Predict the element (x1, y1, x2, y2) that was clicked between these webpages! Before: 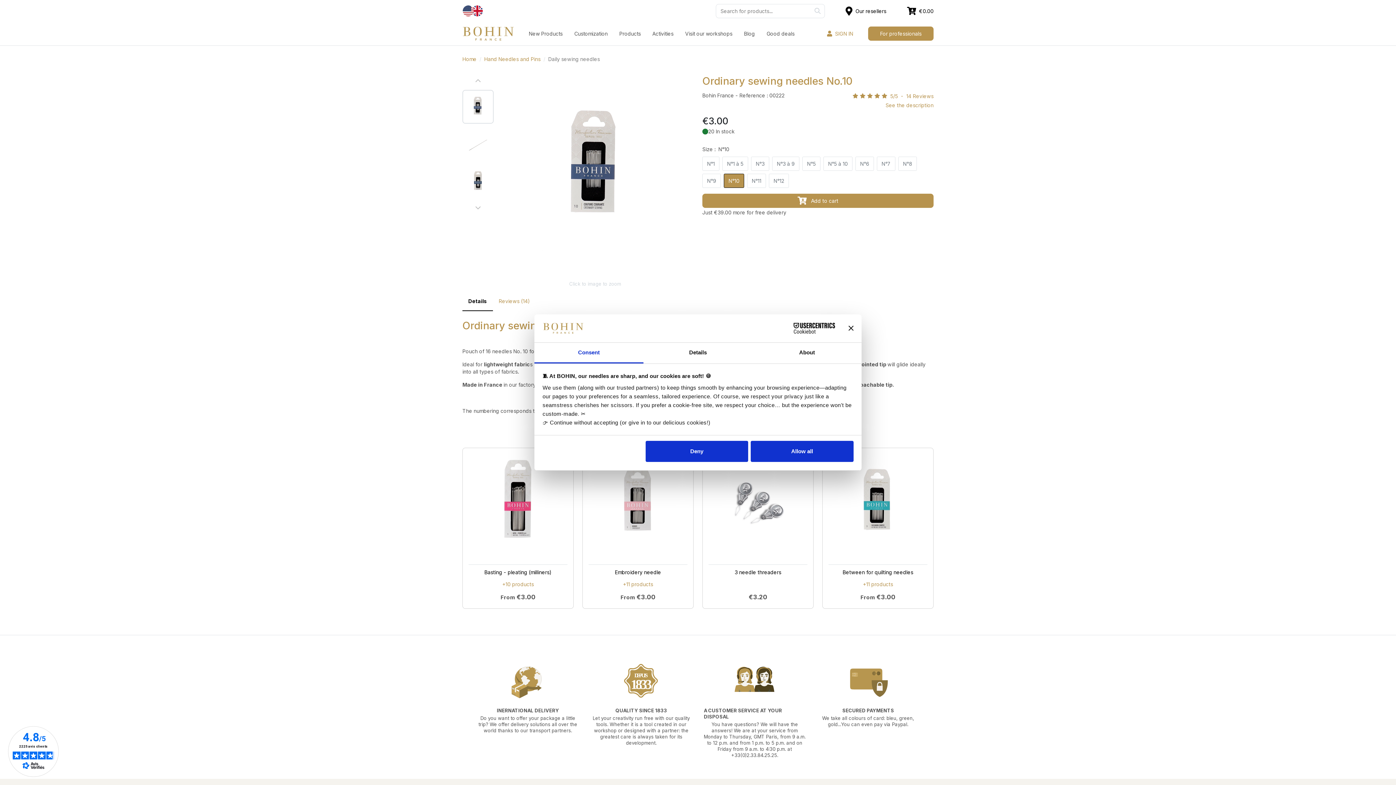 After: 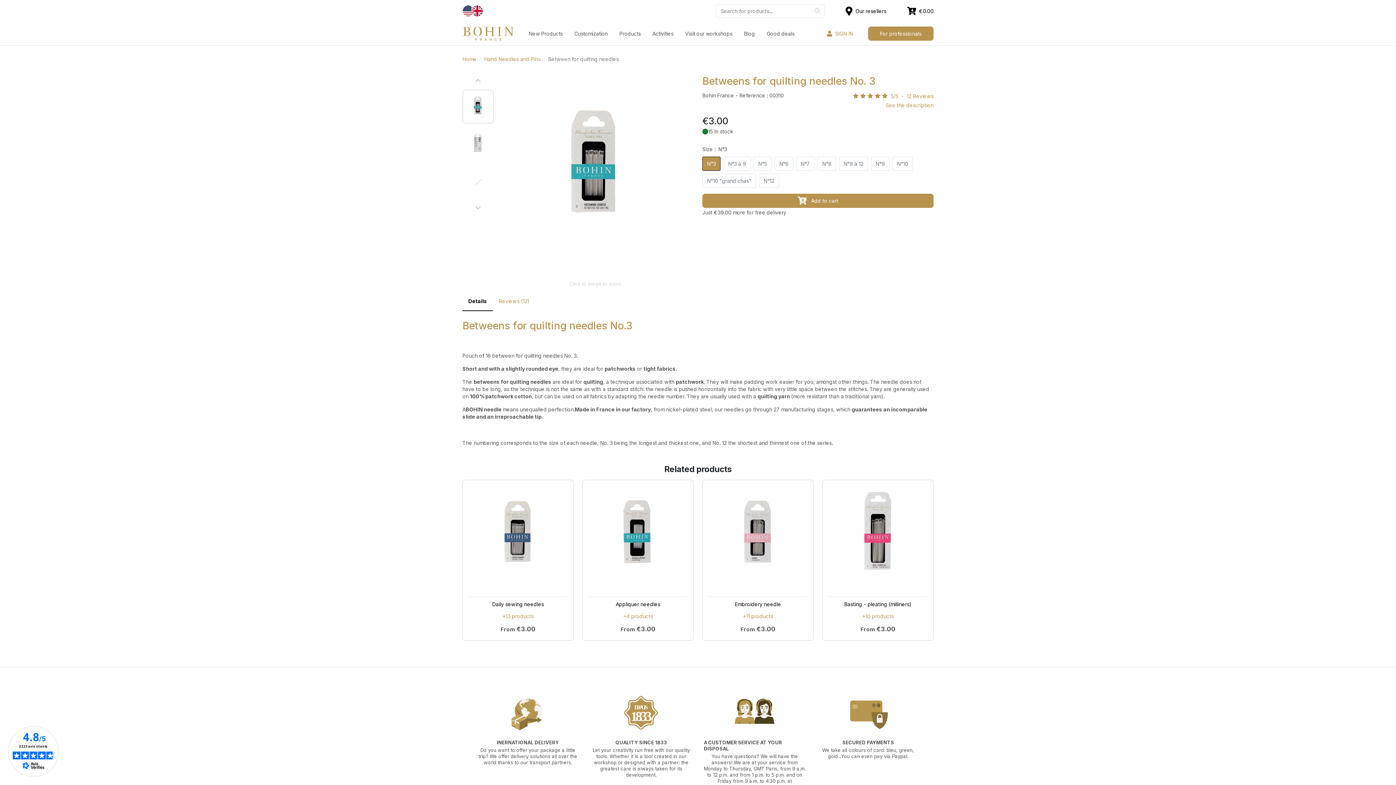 Action: label: +11 products bbox: (863, 579, 893, 588)